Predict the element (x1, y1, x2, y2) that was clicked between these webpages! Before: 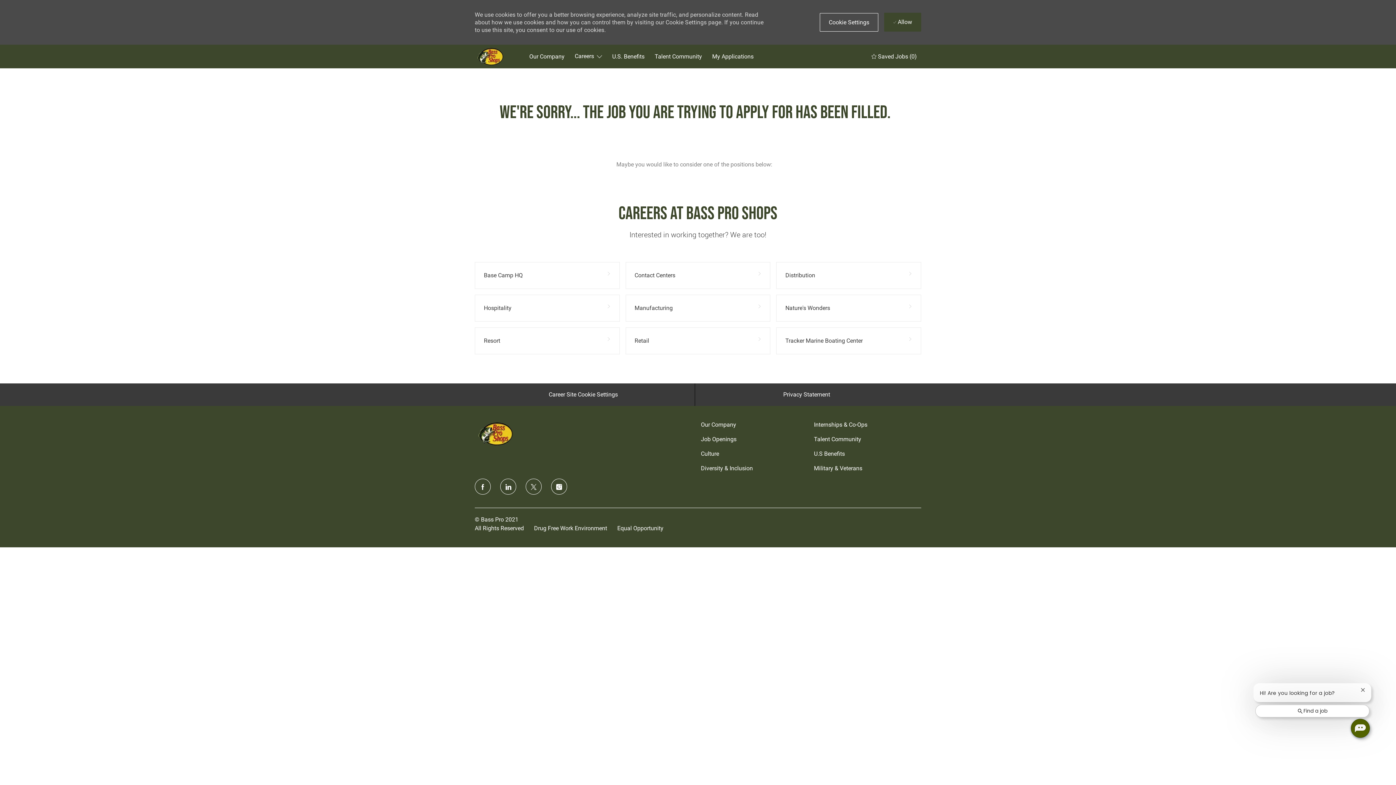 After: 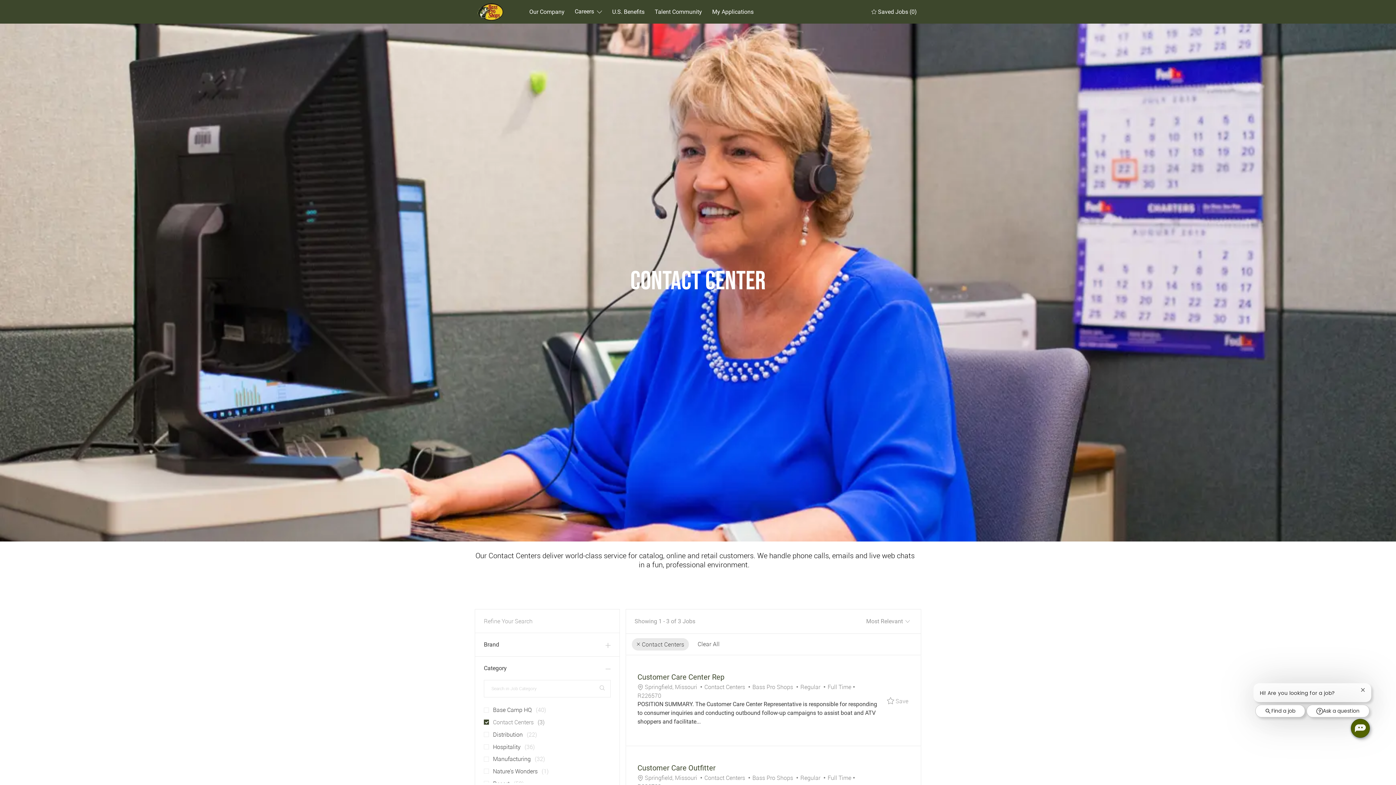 Action: bbox: (625, 262, 770, 289) label: Contact Centers